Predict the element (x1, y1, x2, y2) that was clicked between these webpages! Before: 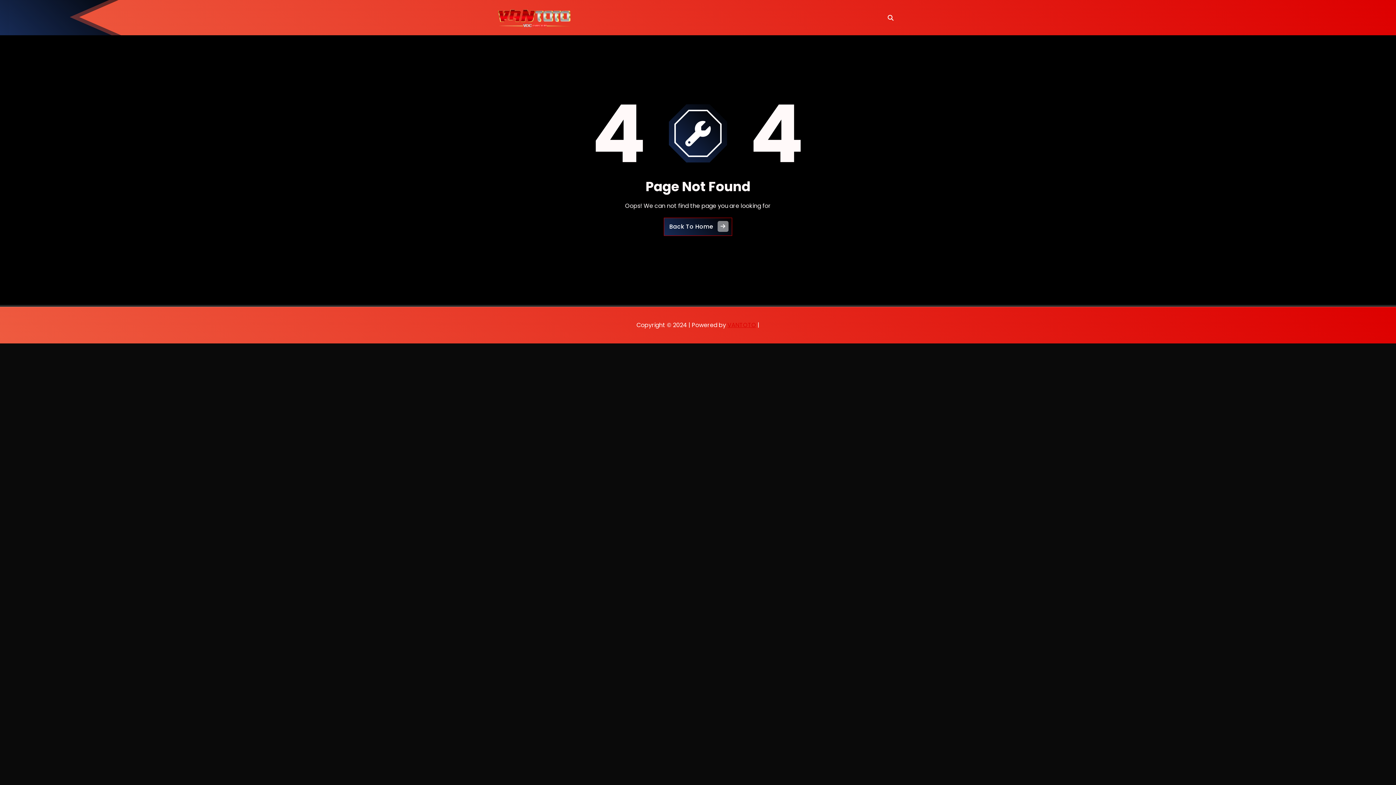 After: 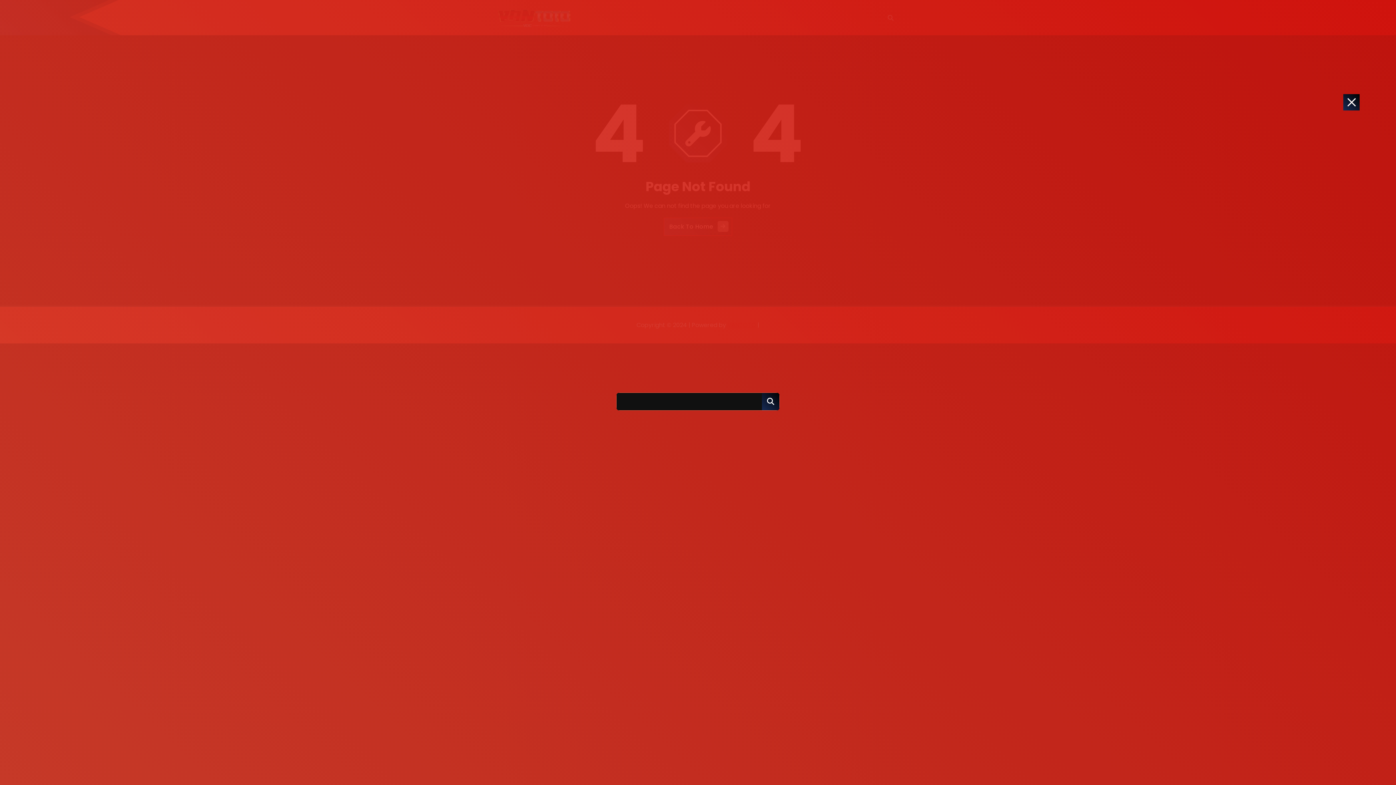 Action: bbox: (883, 10, 898, 24)